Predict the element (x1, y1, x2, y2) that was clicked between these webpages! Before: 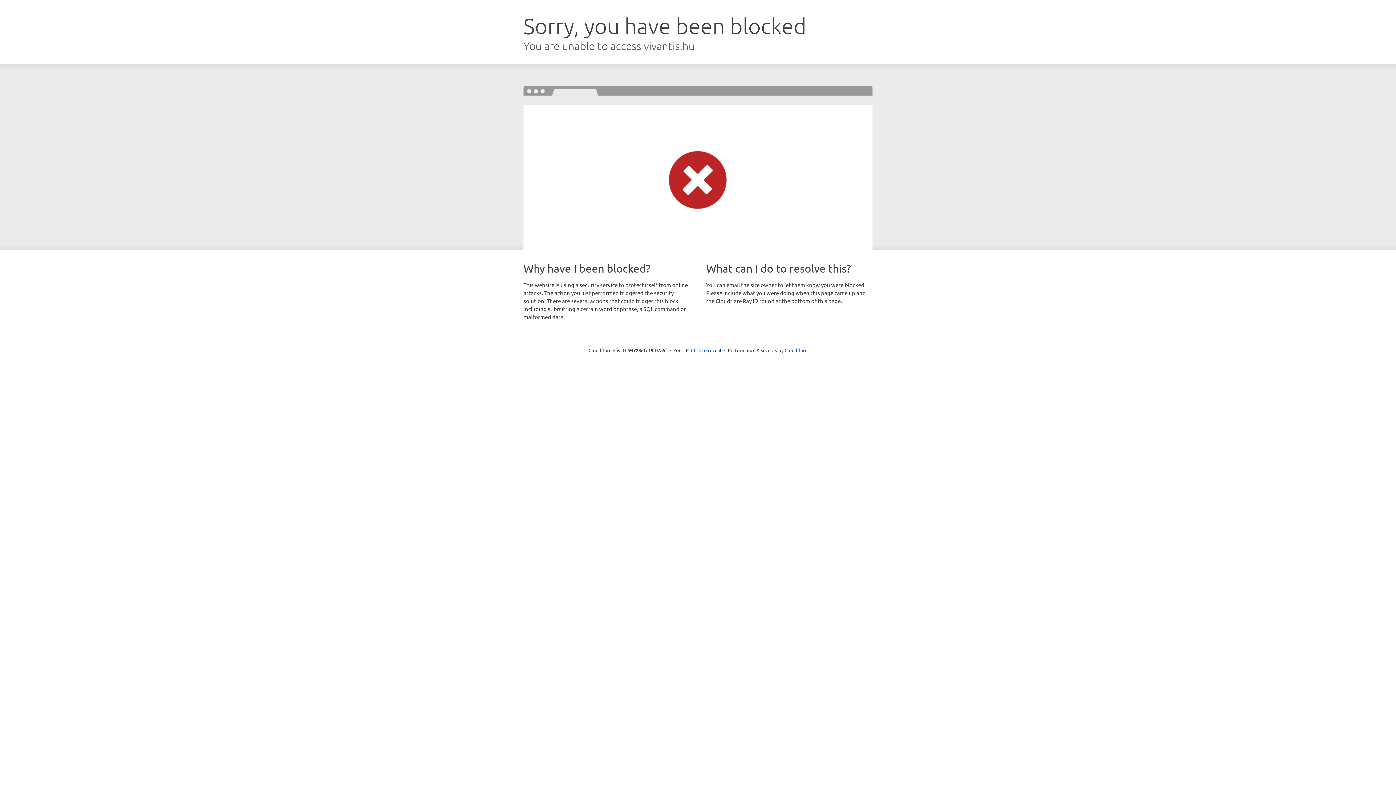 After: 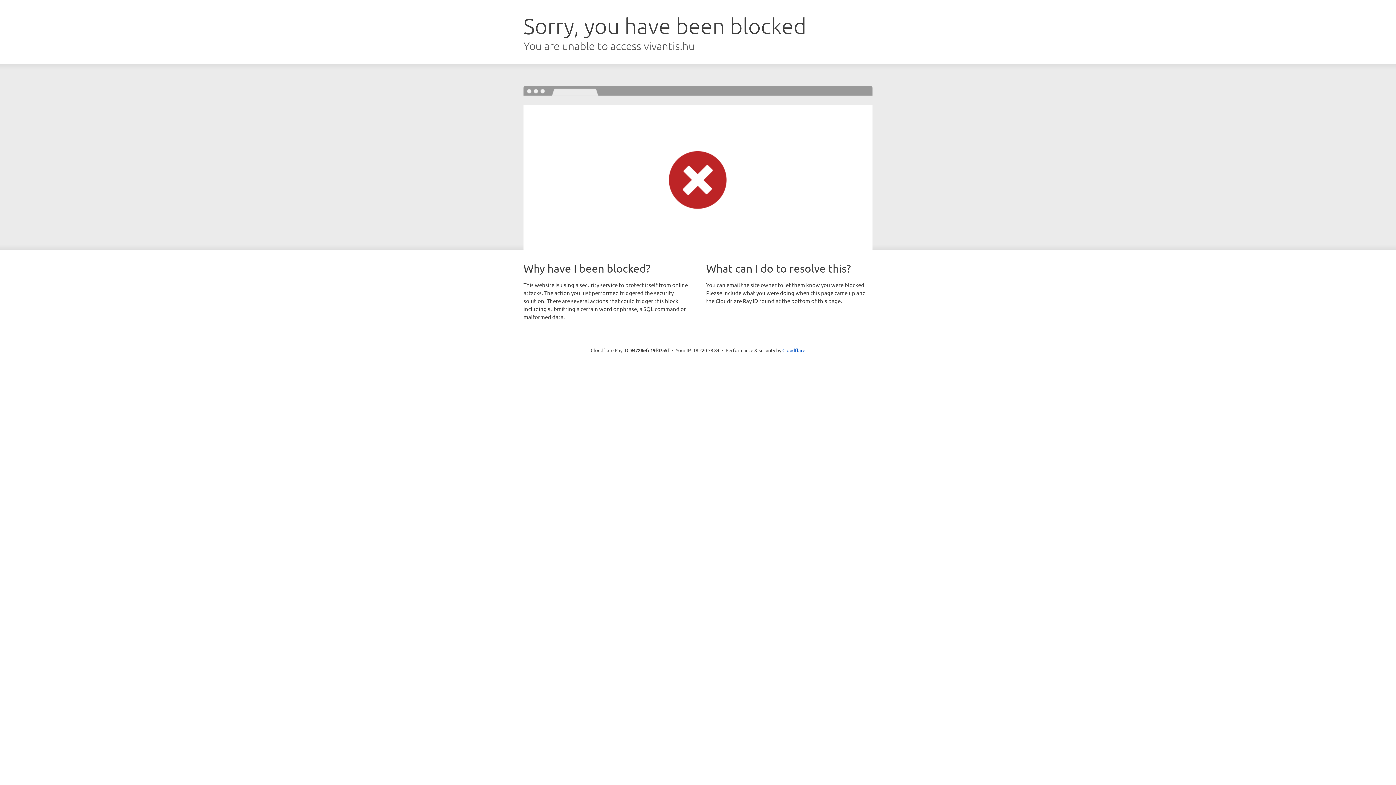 Action: label: Click to reveal bbox: (691, 346, 721, 353)